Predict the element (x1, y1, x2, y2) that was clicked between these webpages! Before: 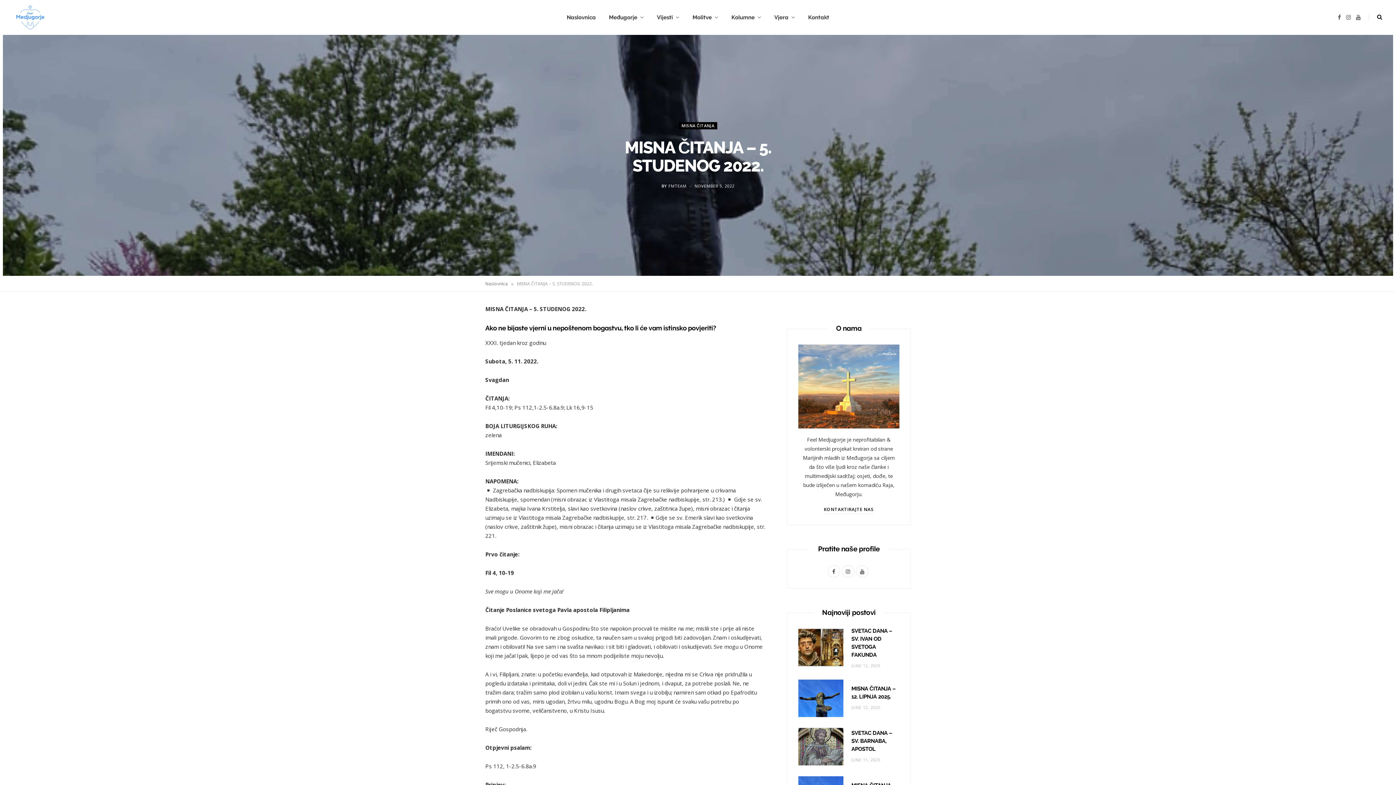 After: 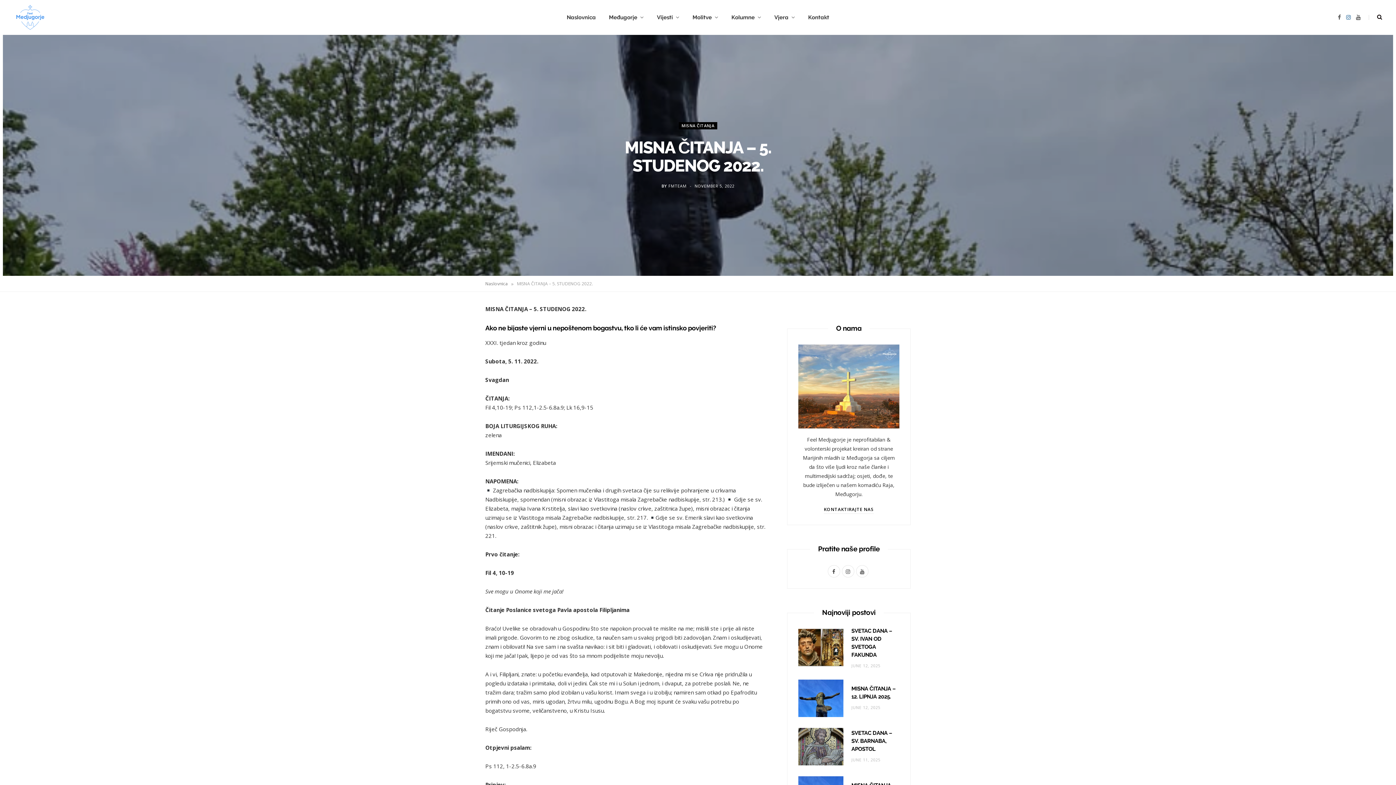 Action: bbox: (1346, 14, 1351, 20) label: Instagram